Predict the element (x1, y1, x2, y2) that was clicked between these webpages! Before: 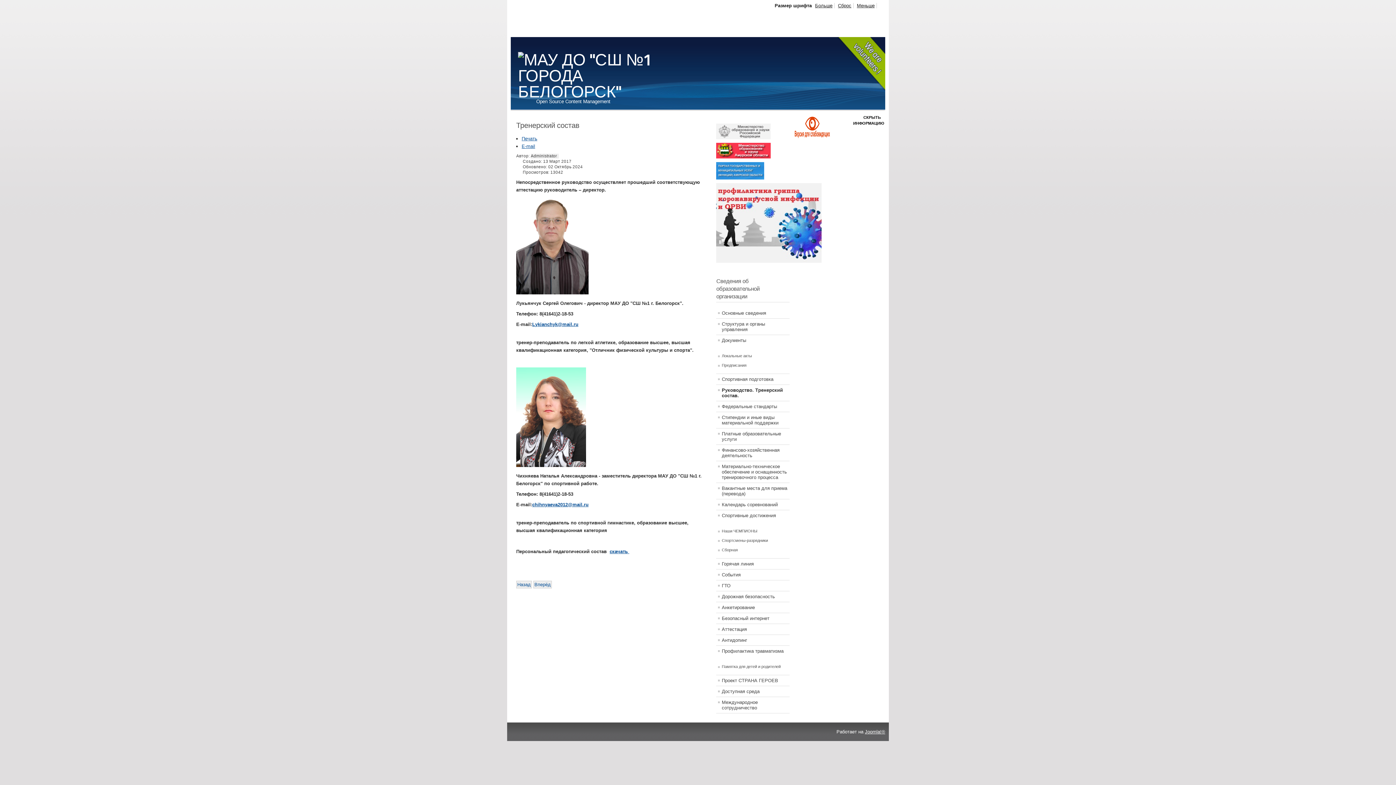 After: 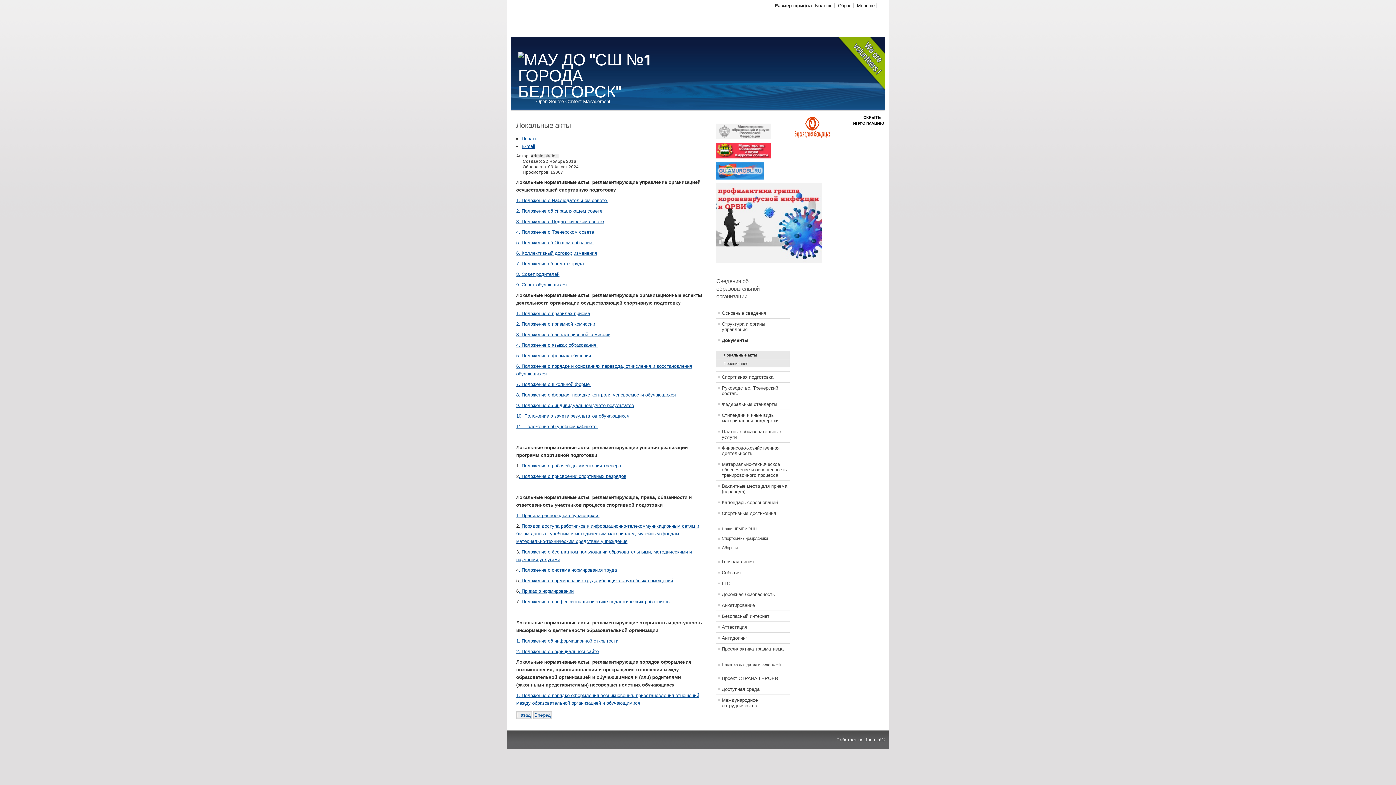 Action: label: Локальные акты bbox: (716, 351, 789, 360)